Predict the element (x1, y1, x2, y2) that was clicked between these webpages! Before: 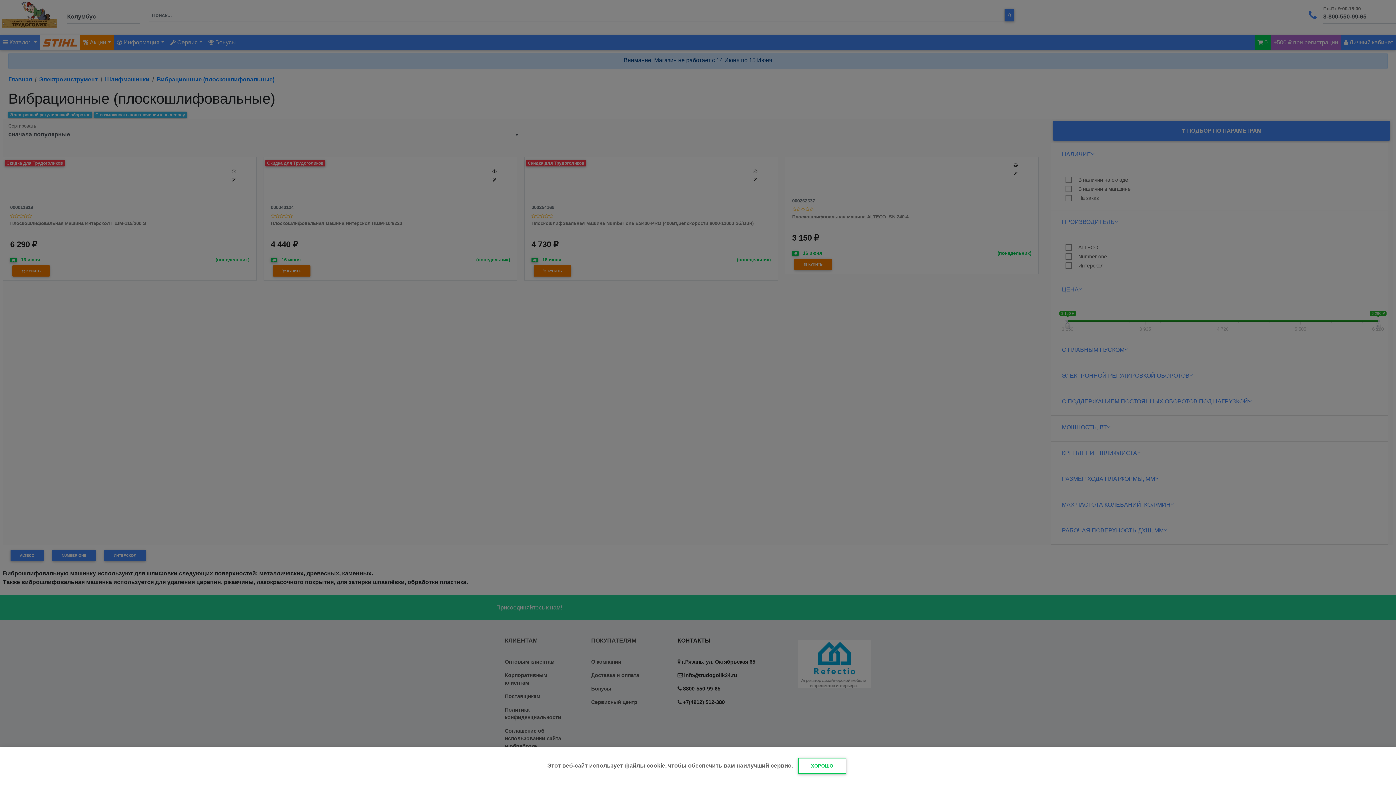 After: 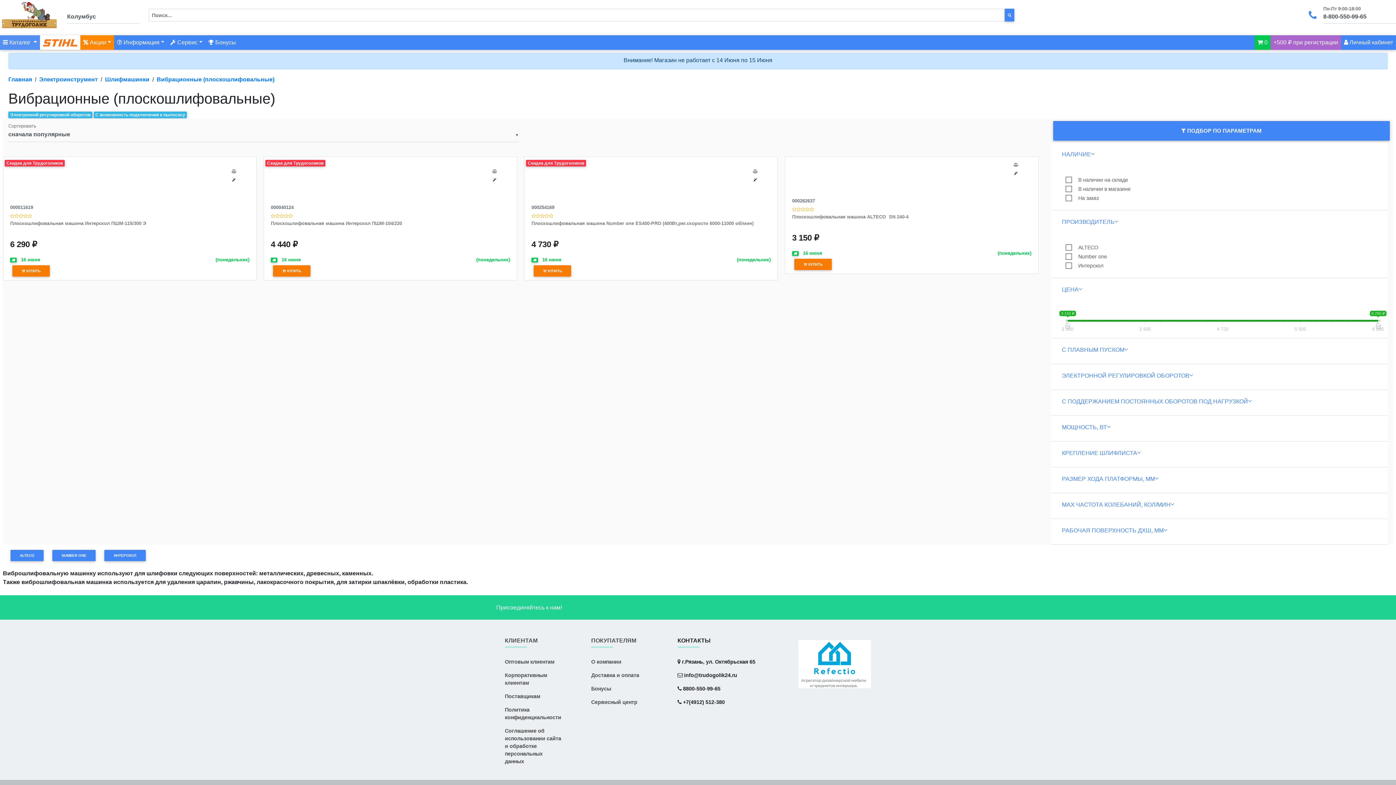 Action: label: ХОРОШО bbox: (798, 758, 846, 774)